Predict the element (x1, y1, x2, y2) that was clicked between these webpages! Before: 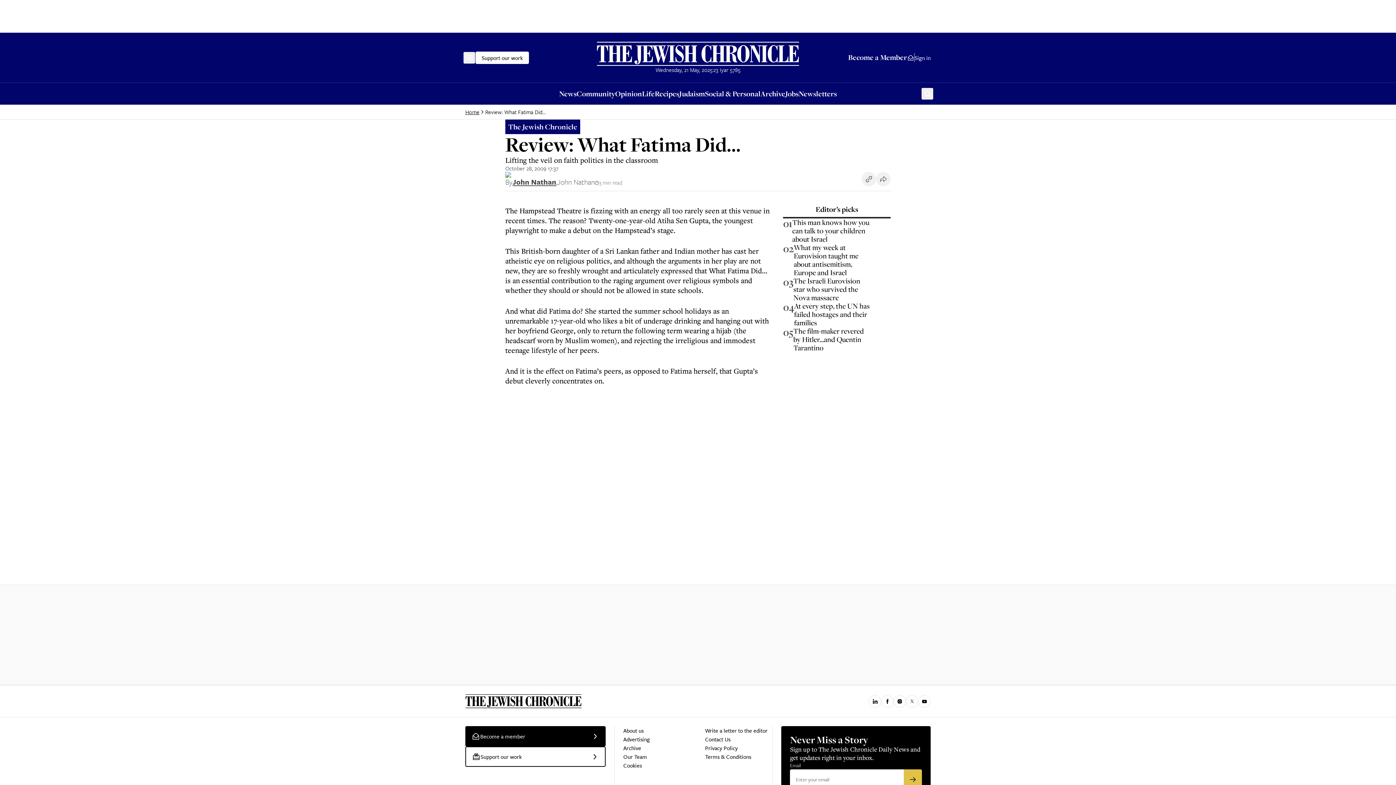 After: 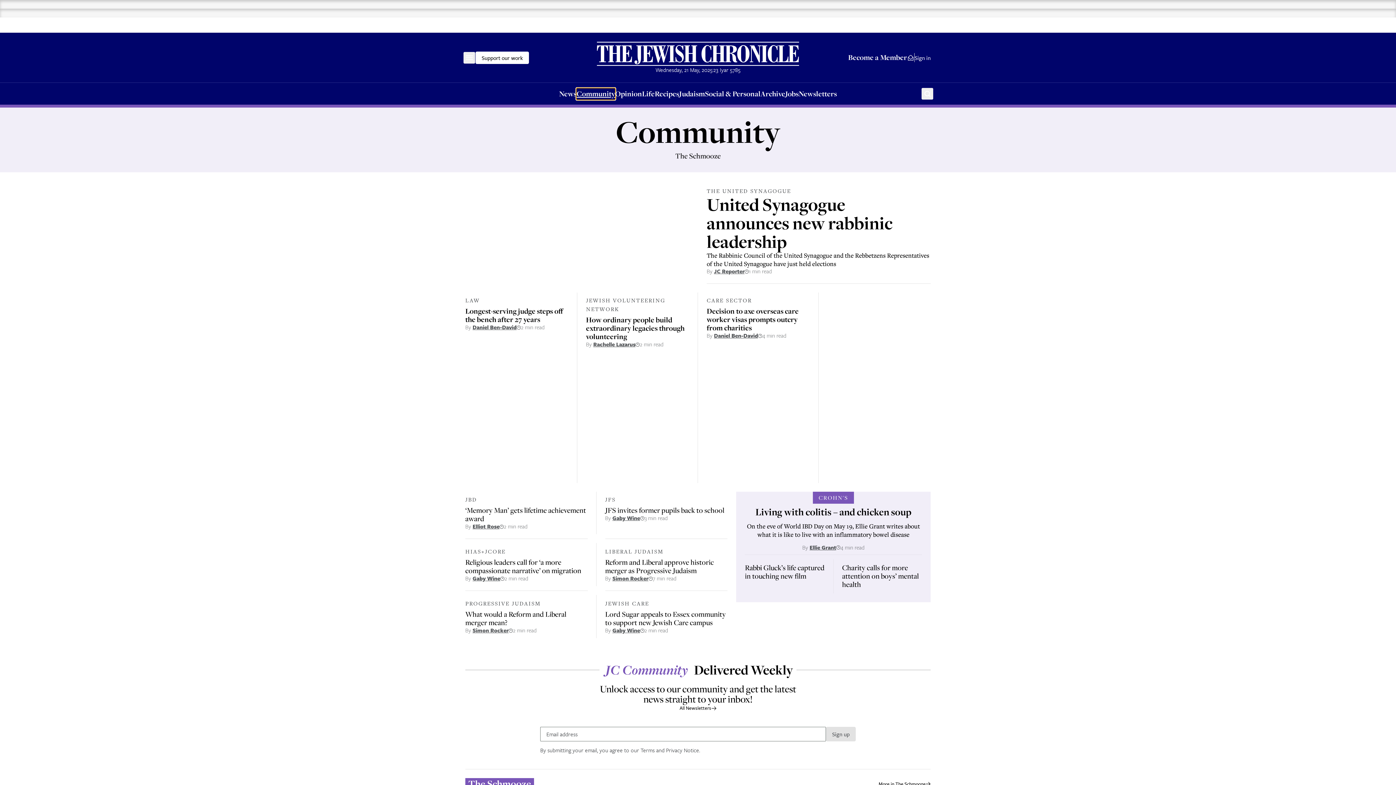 Action: label: Community bbox: (576, 88, 615, 99)